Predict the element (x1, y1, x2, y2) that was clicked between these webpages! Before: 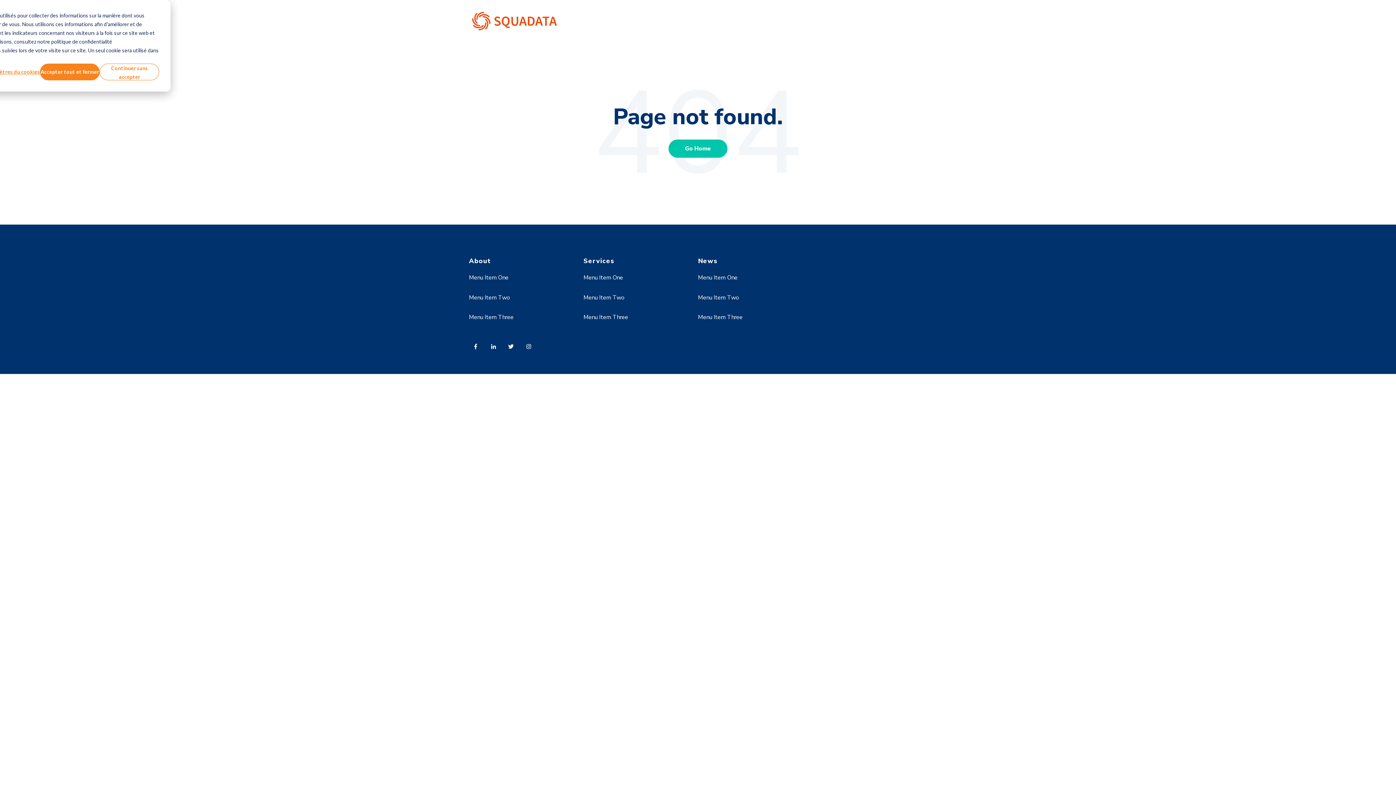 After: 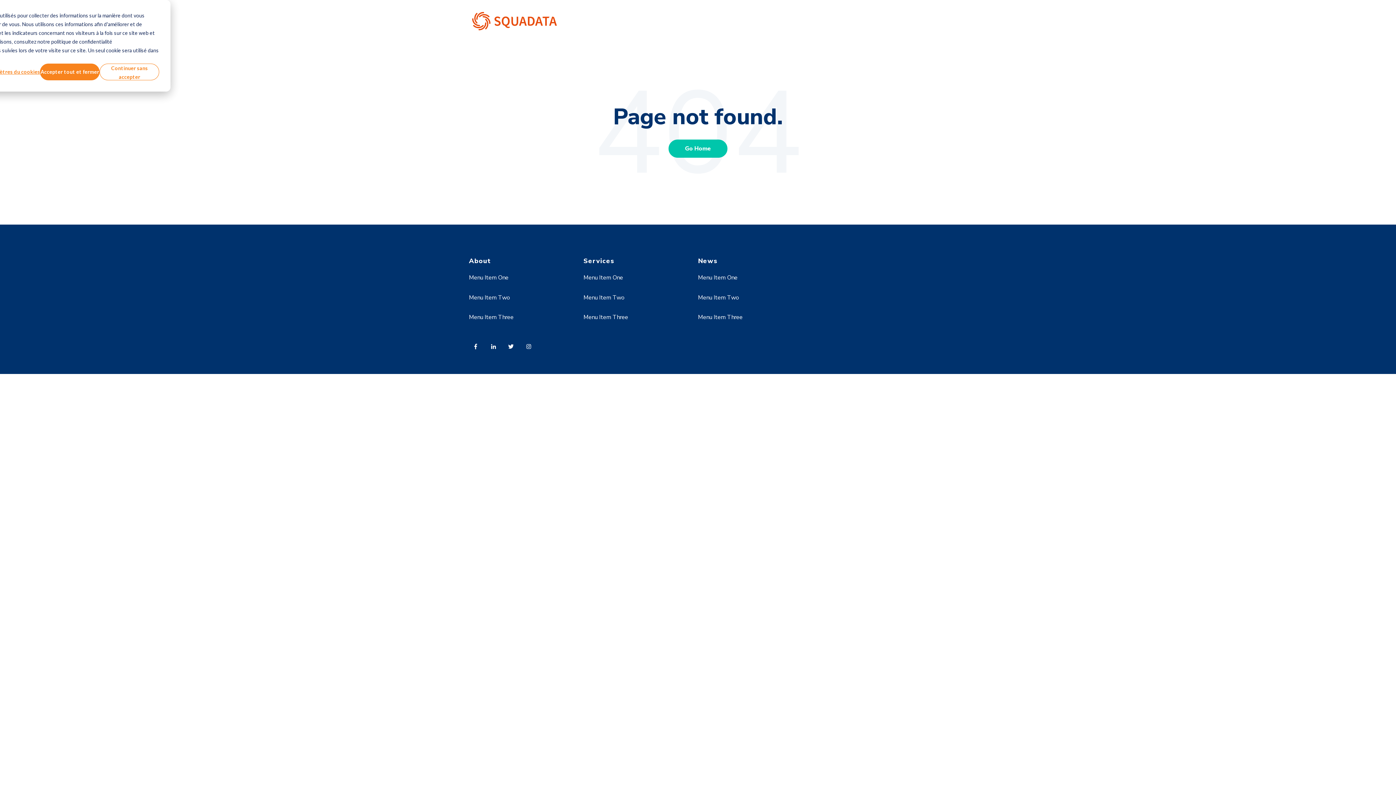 Action: bbox: (522, 339, 539, 357)